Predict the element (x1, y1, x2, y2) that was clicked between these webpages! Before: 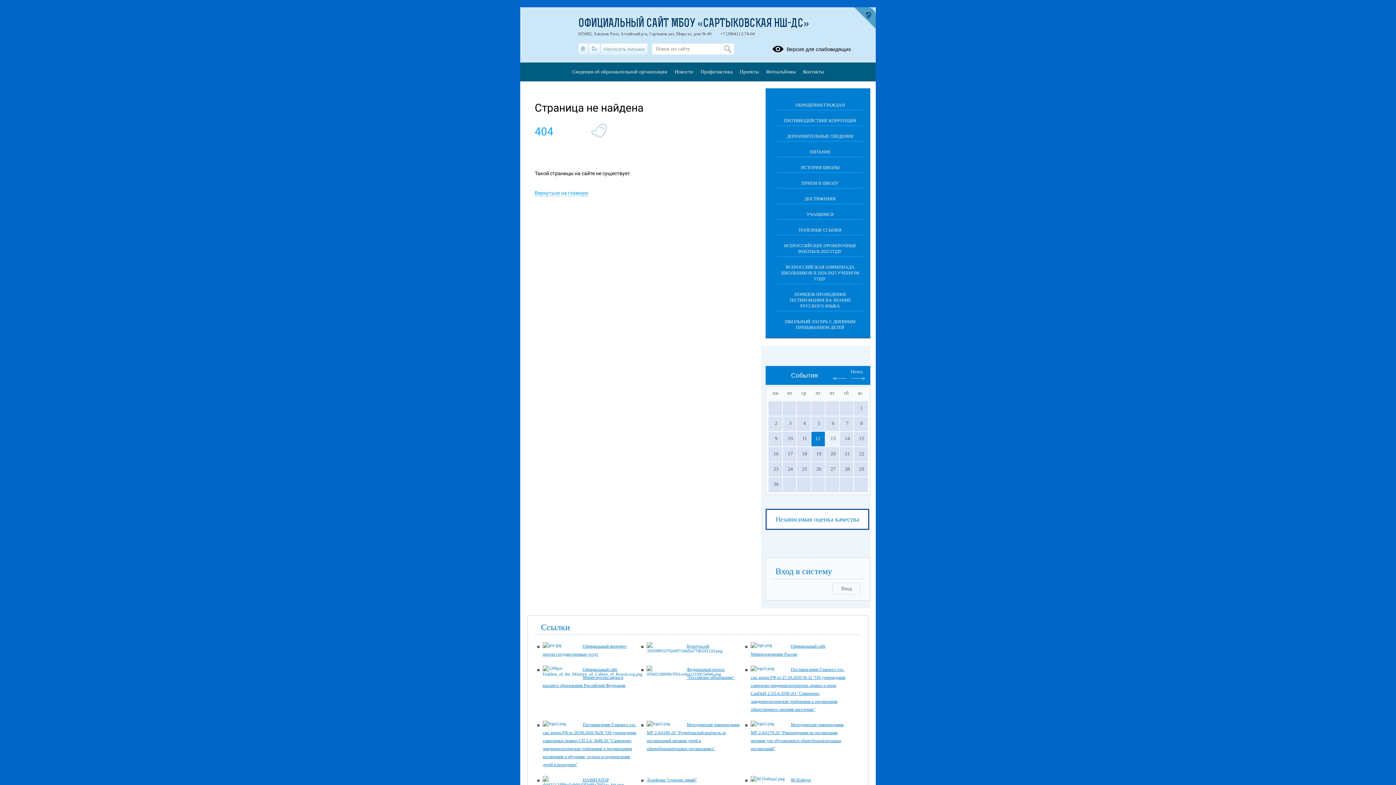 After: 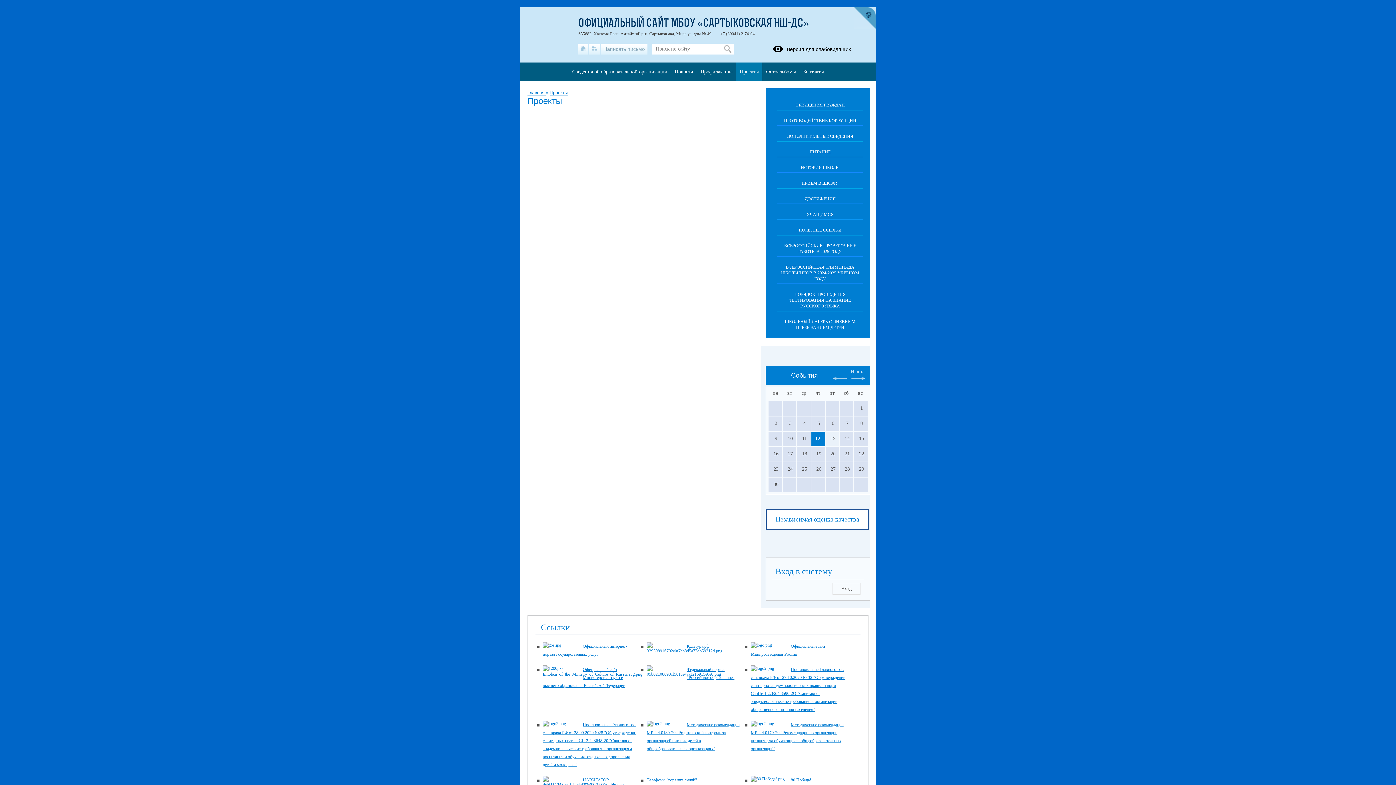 Action: bbox: (736, 62, 762, 81) label: Проекты